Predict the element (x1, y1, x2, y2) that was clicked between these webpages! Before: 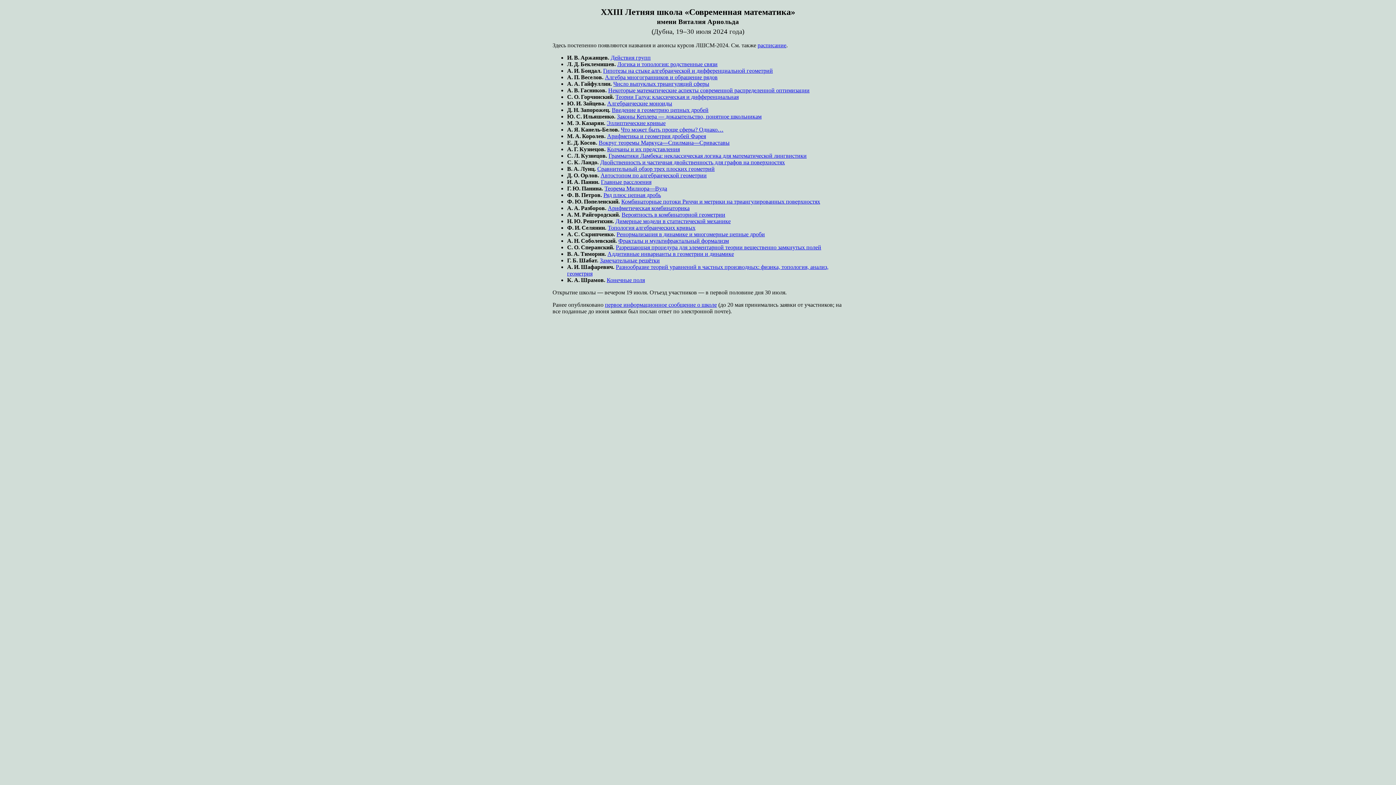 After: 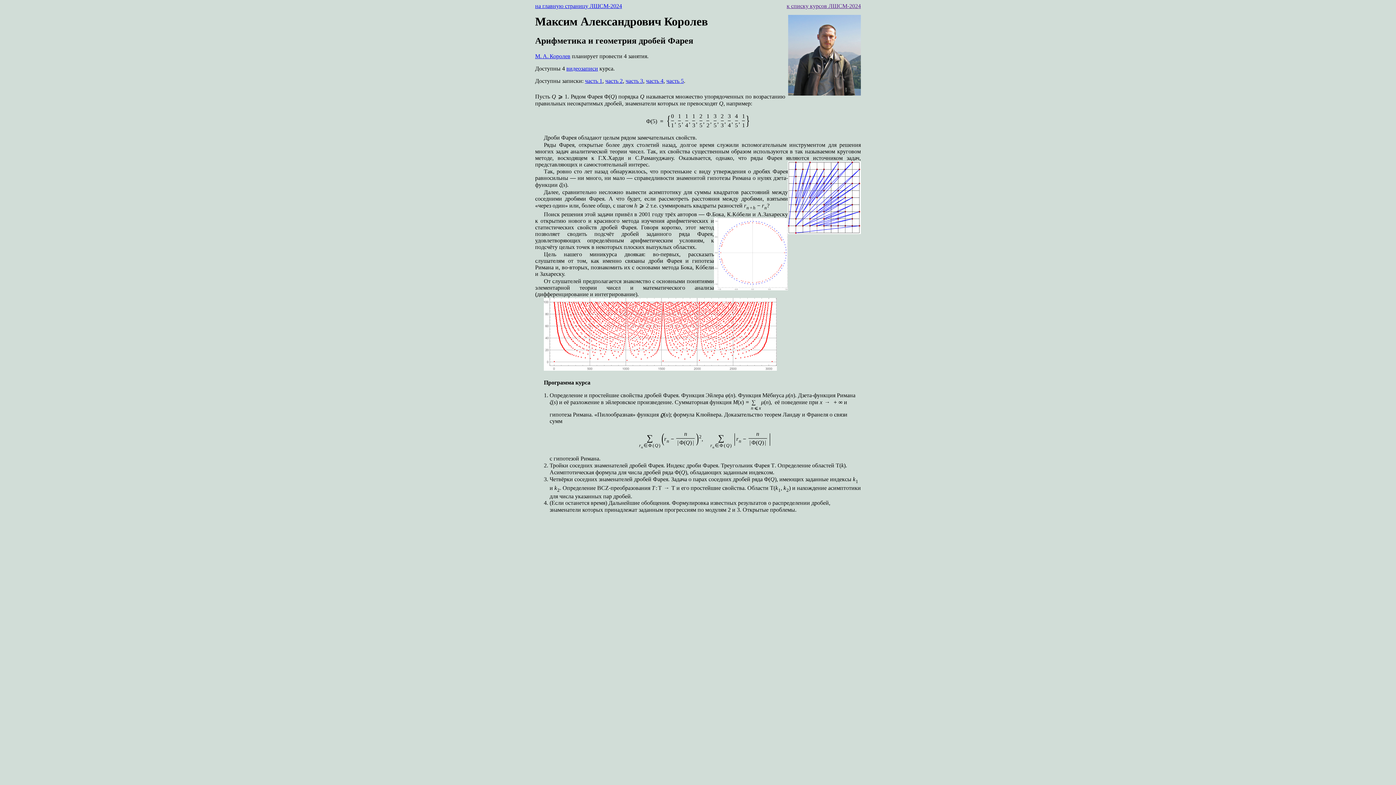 Action: label: Арифметика и геометрия дробей Фарея bbox: (607, 133, 706, 139)